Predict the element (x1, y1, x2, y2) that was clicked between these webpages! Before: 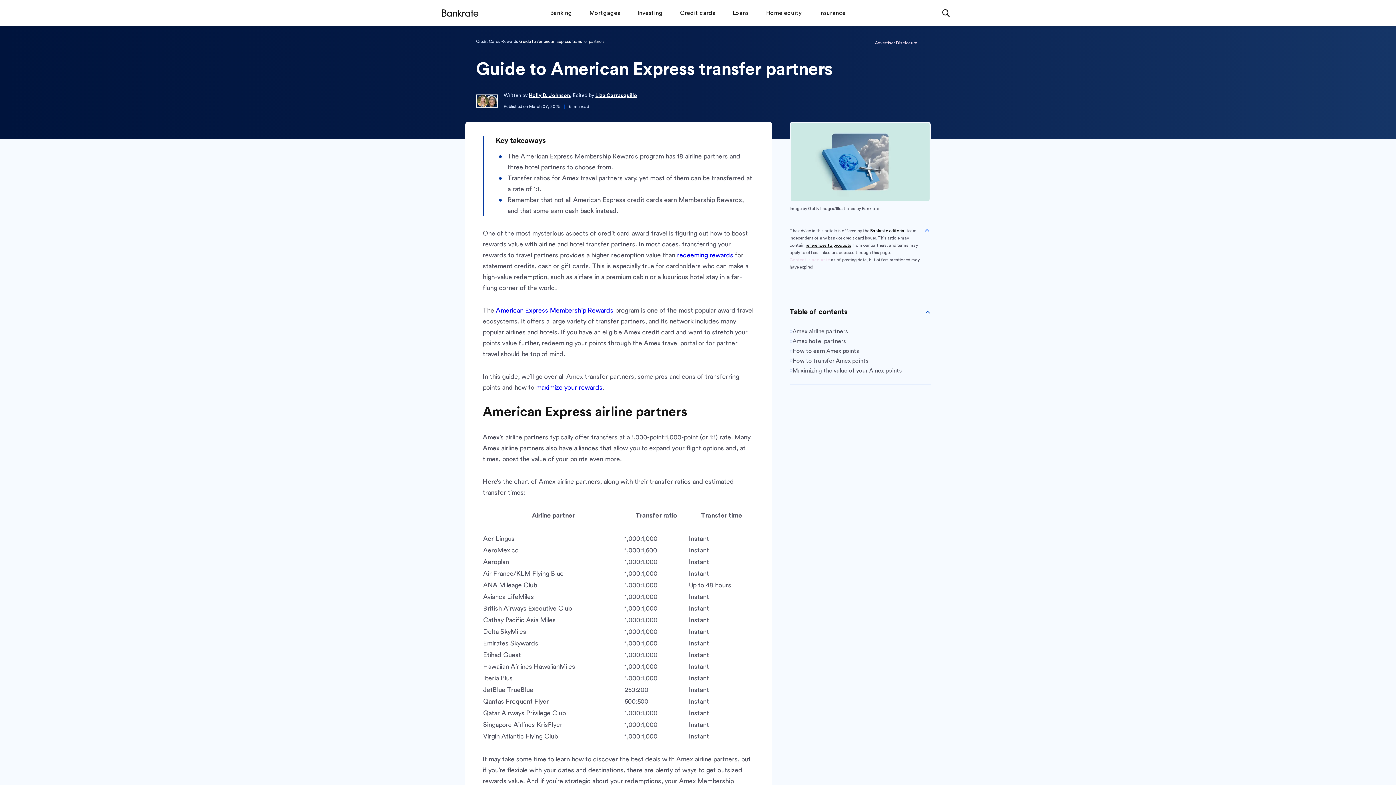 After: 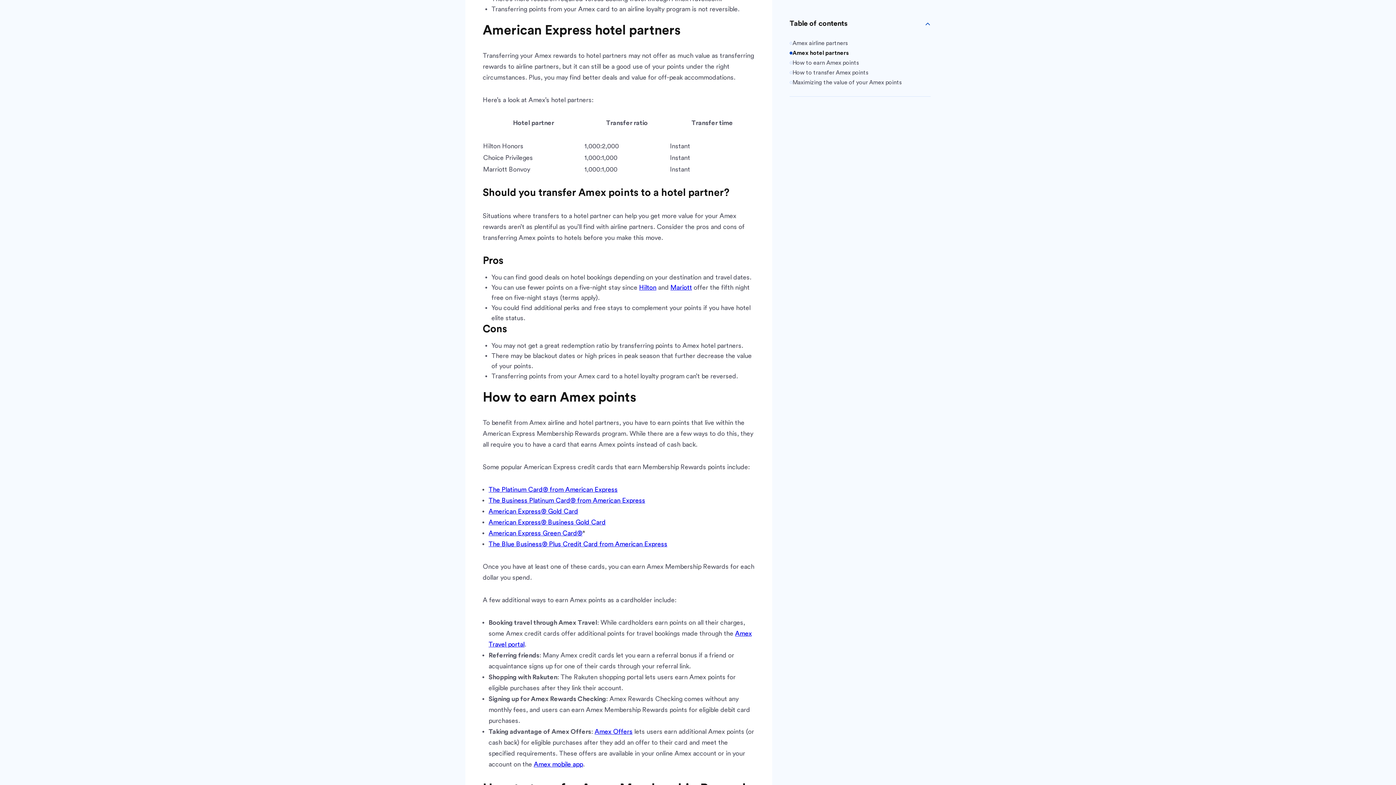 Action: bbox: (789, 336, 930, 346) label: Amex hotel partners